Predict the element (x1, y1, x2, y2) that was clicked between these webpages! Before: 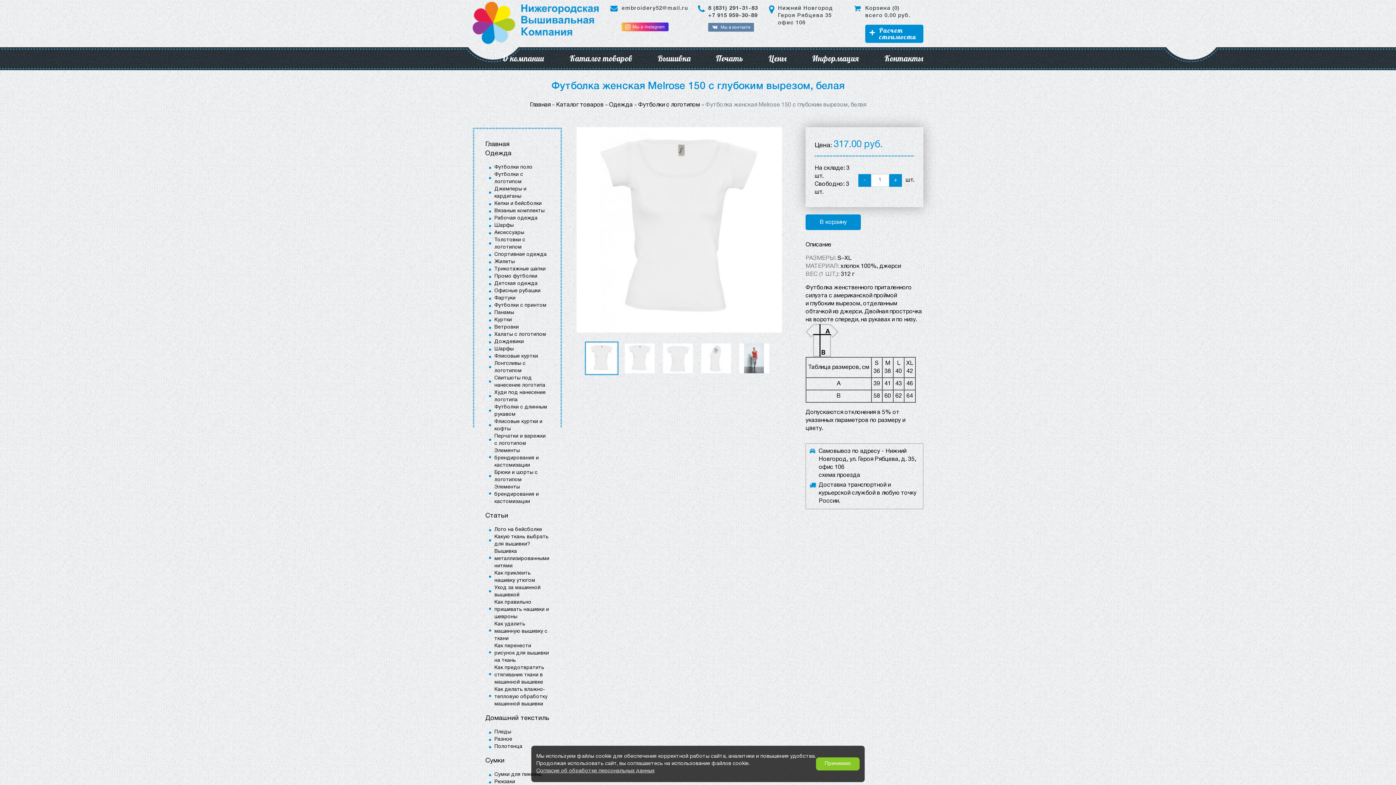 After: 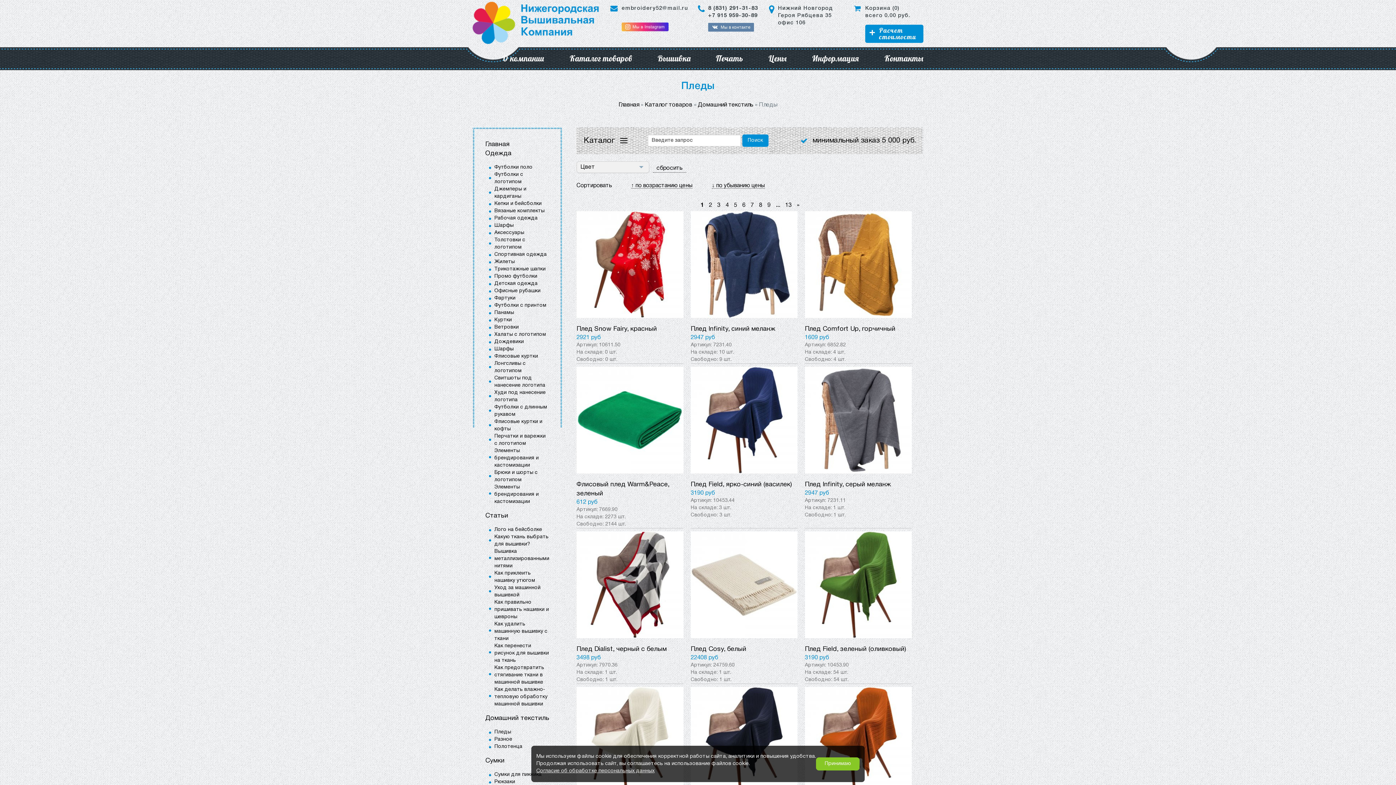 Action: label: Пледы bbox: (494, 730, 511, 734)